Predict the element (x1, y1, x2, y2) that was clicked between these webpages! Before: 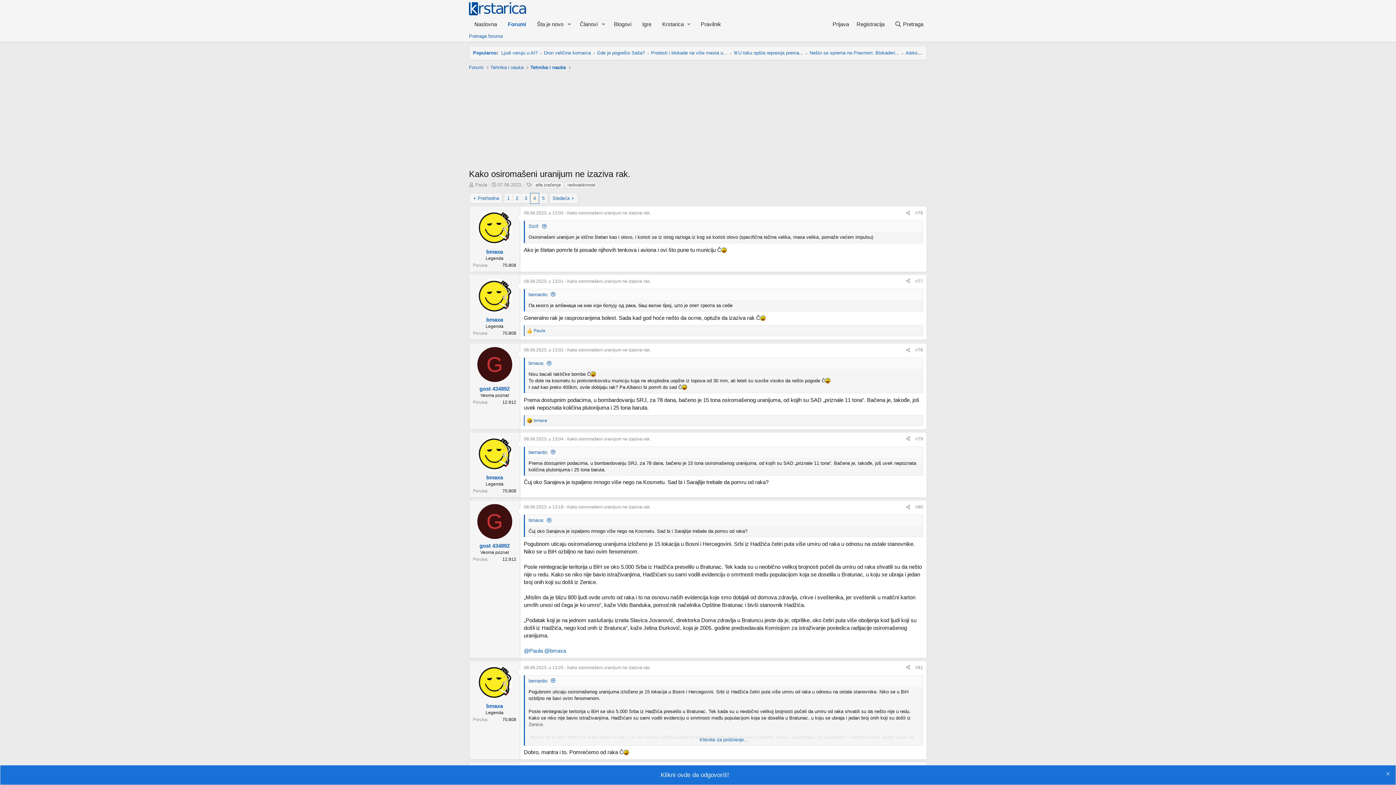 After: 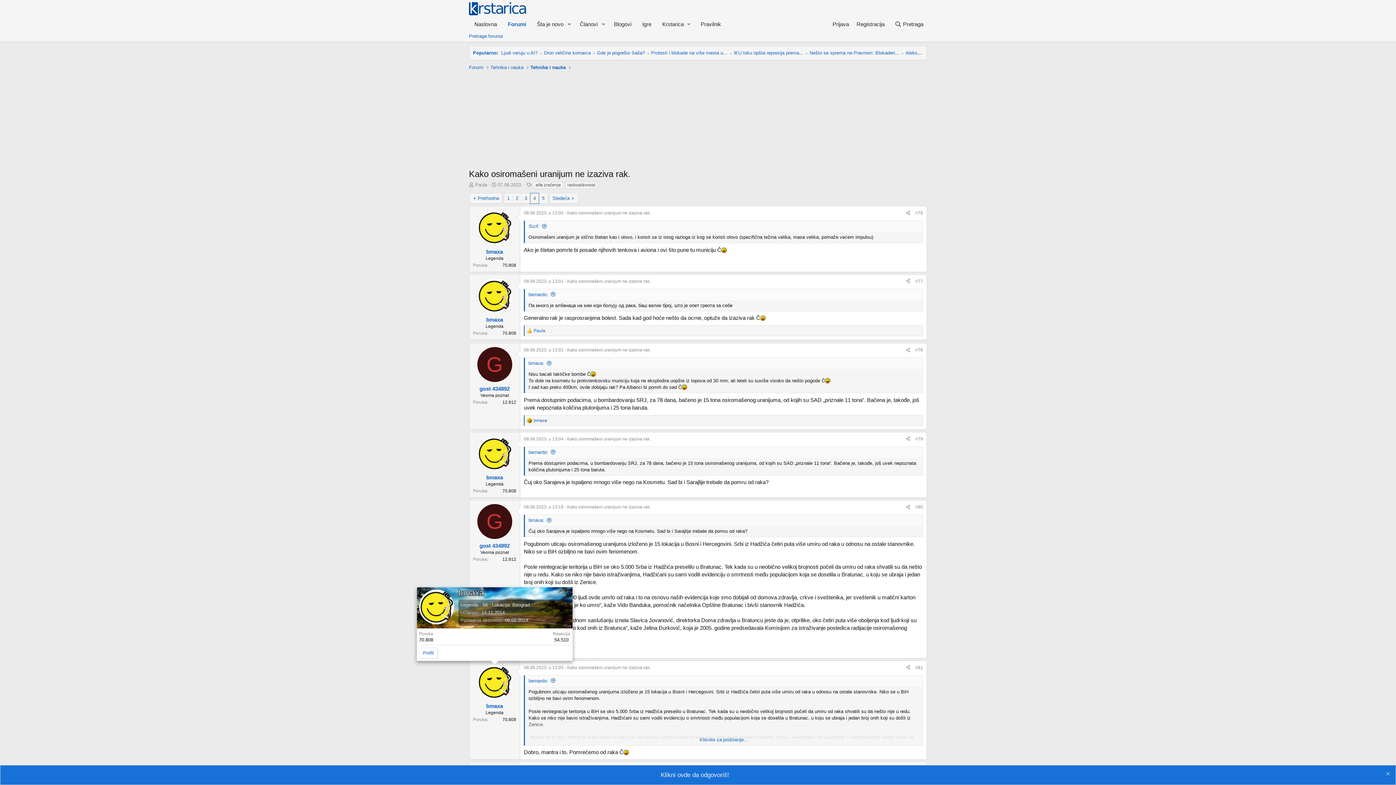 Action: bbox: (477, 664, 512, 699)